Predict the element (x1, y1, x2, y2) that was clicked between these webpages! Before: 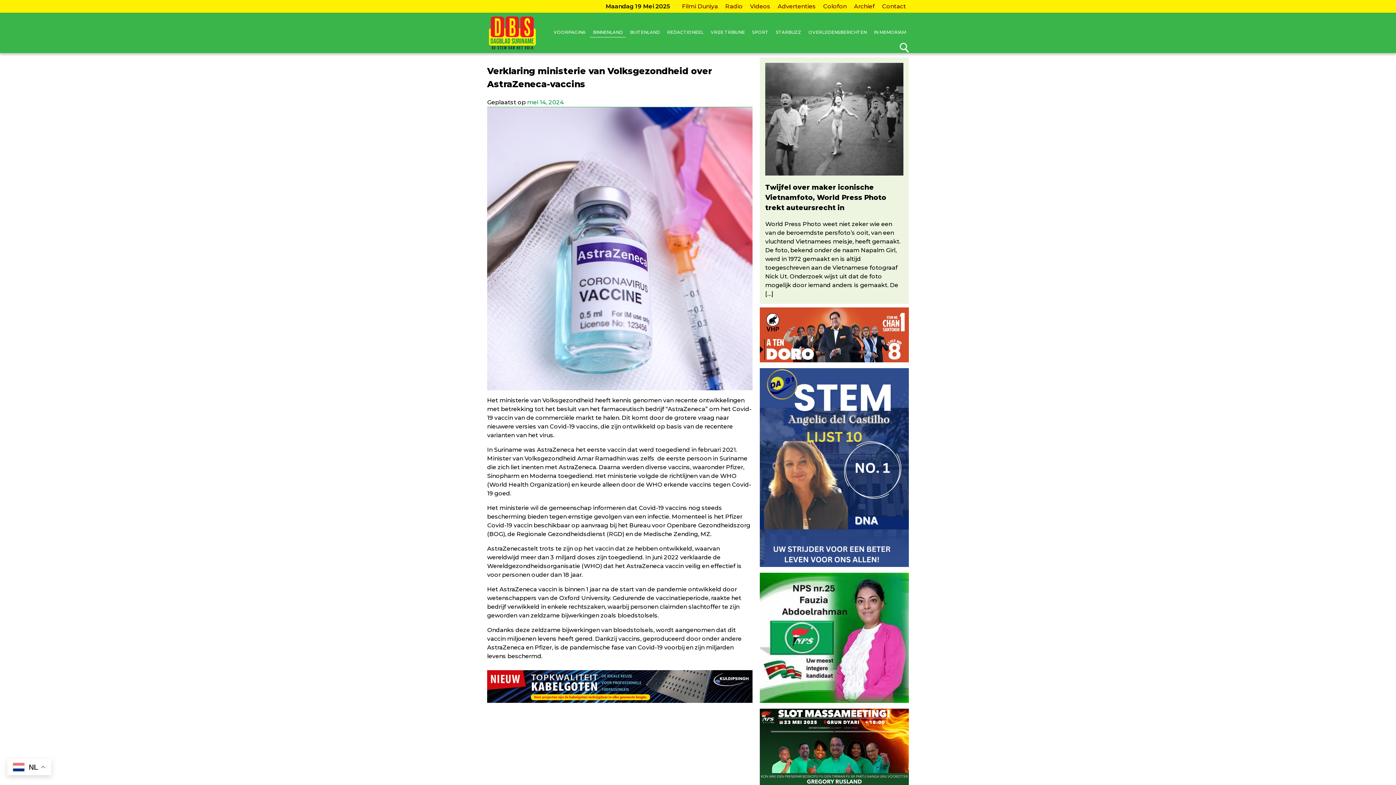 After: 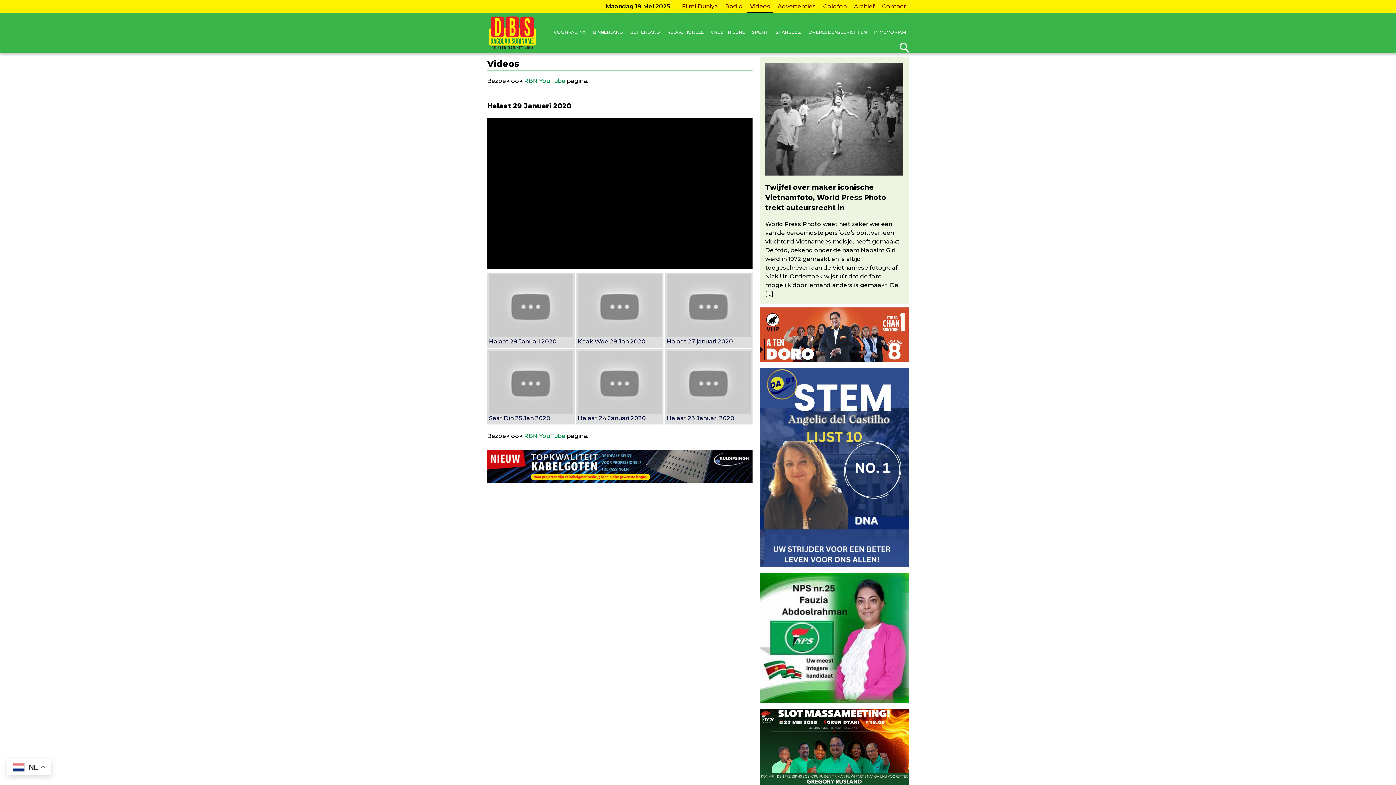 Action: label: Videos bbox: (747, 0, 773, 12)